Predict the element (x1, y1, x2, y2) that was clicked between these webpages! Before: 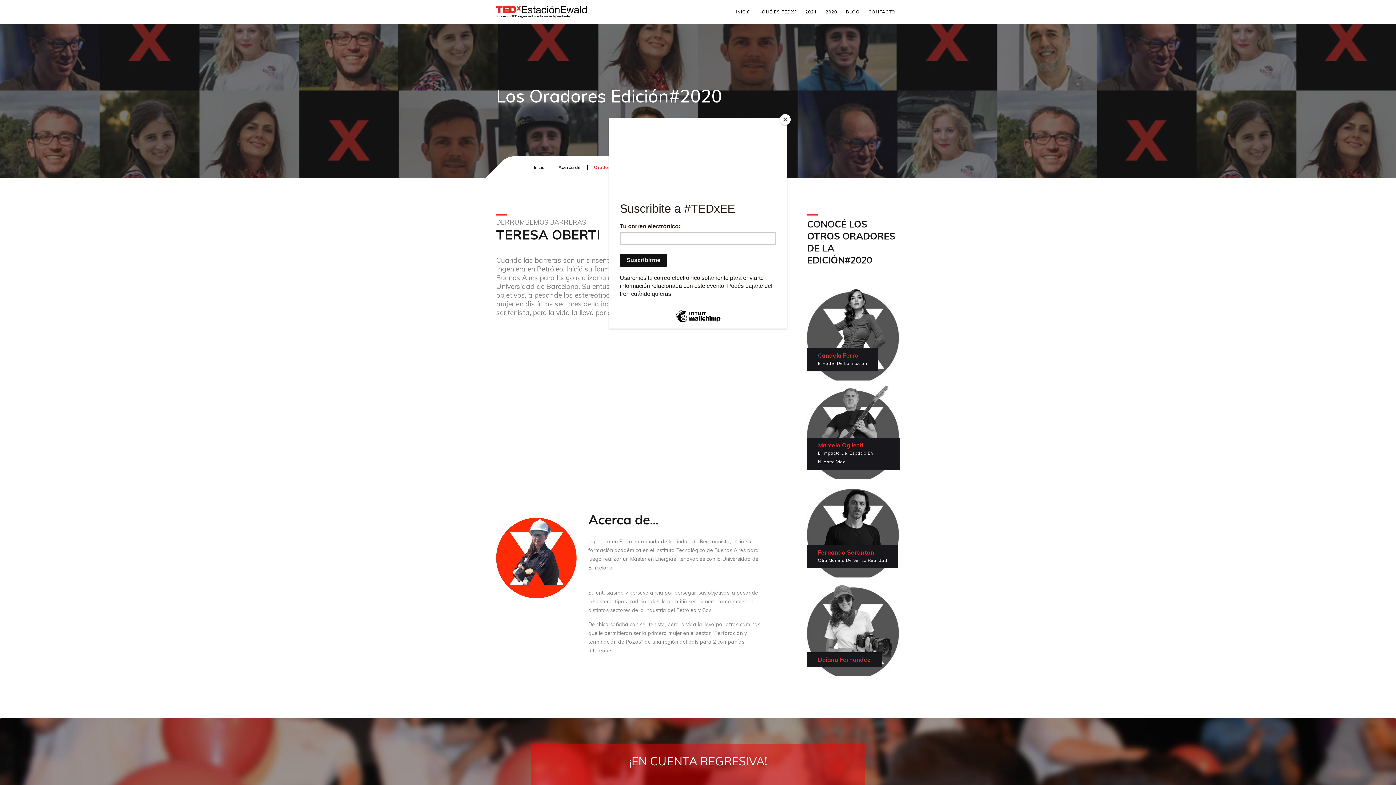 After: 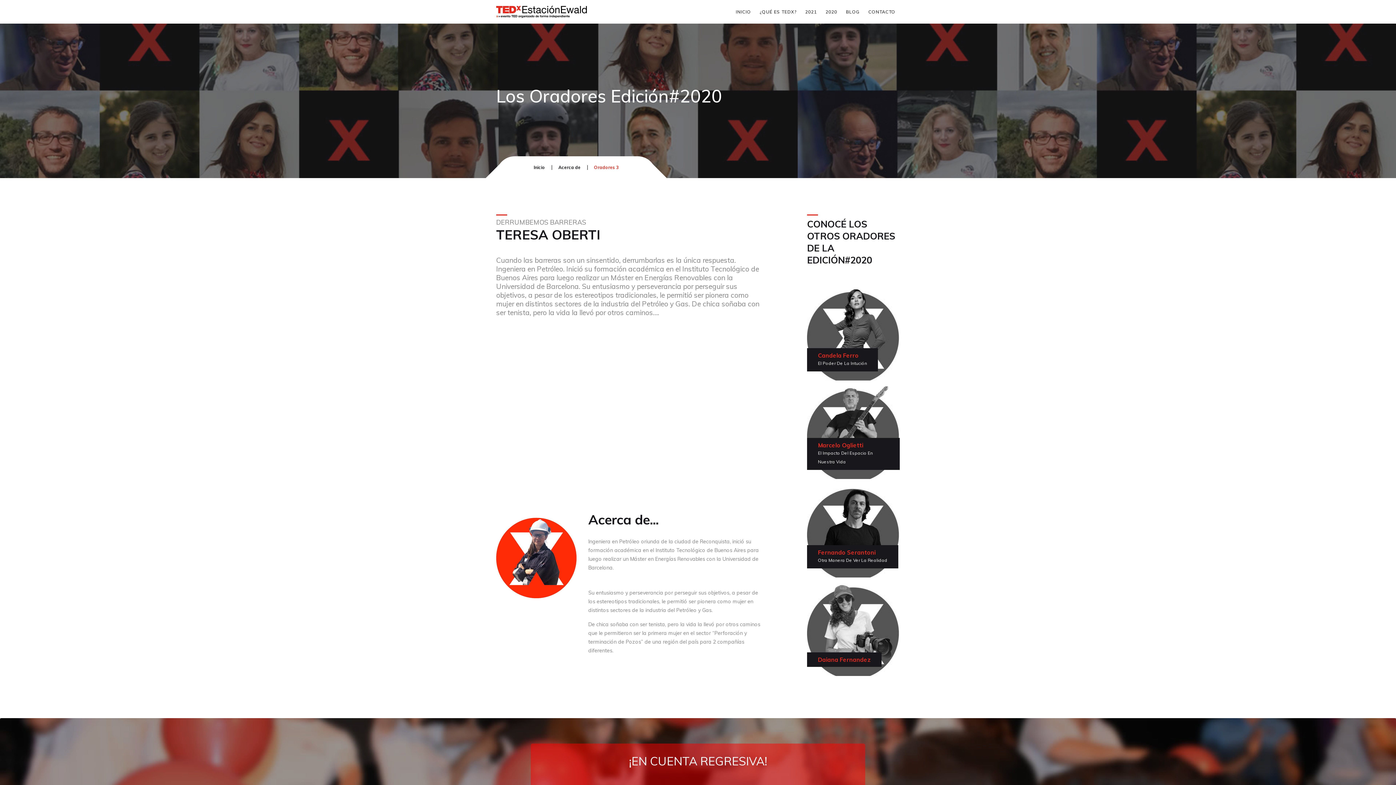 Action: bbox: (780, 114, 790, 125) label: Close